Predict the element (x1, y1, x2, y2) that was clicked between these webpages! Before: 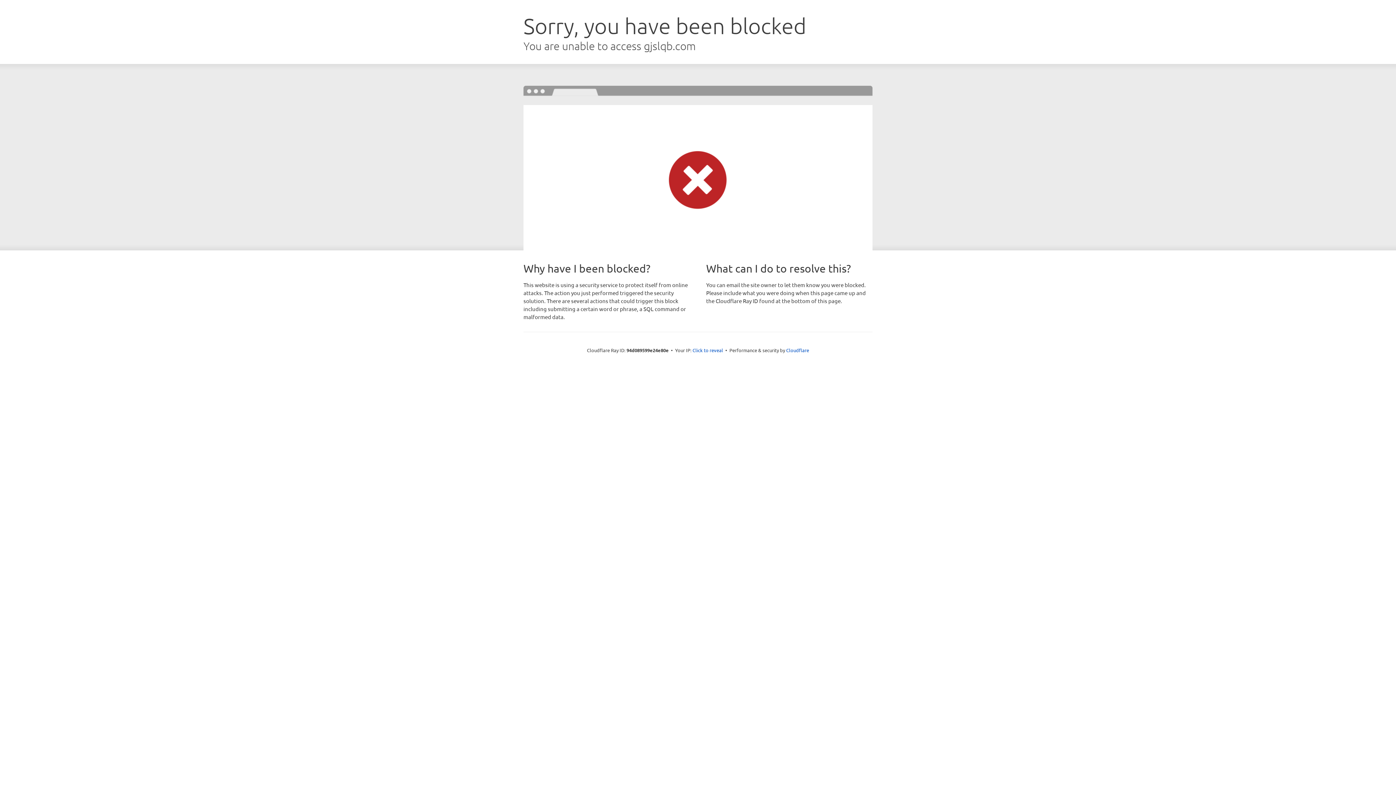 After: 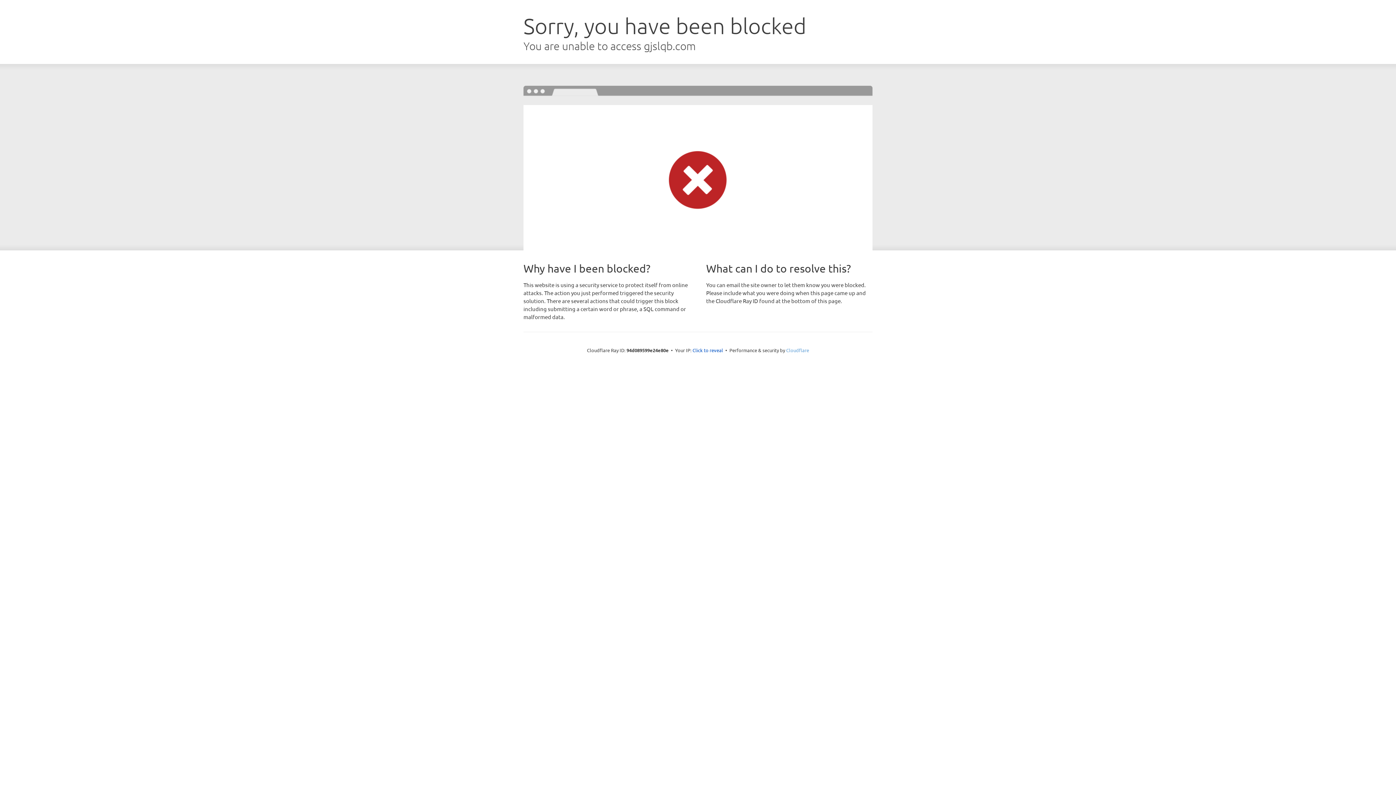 Action: label: Cloudflare bbox: (786, 347, 809, 353)